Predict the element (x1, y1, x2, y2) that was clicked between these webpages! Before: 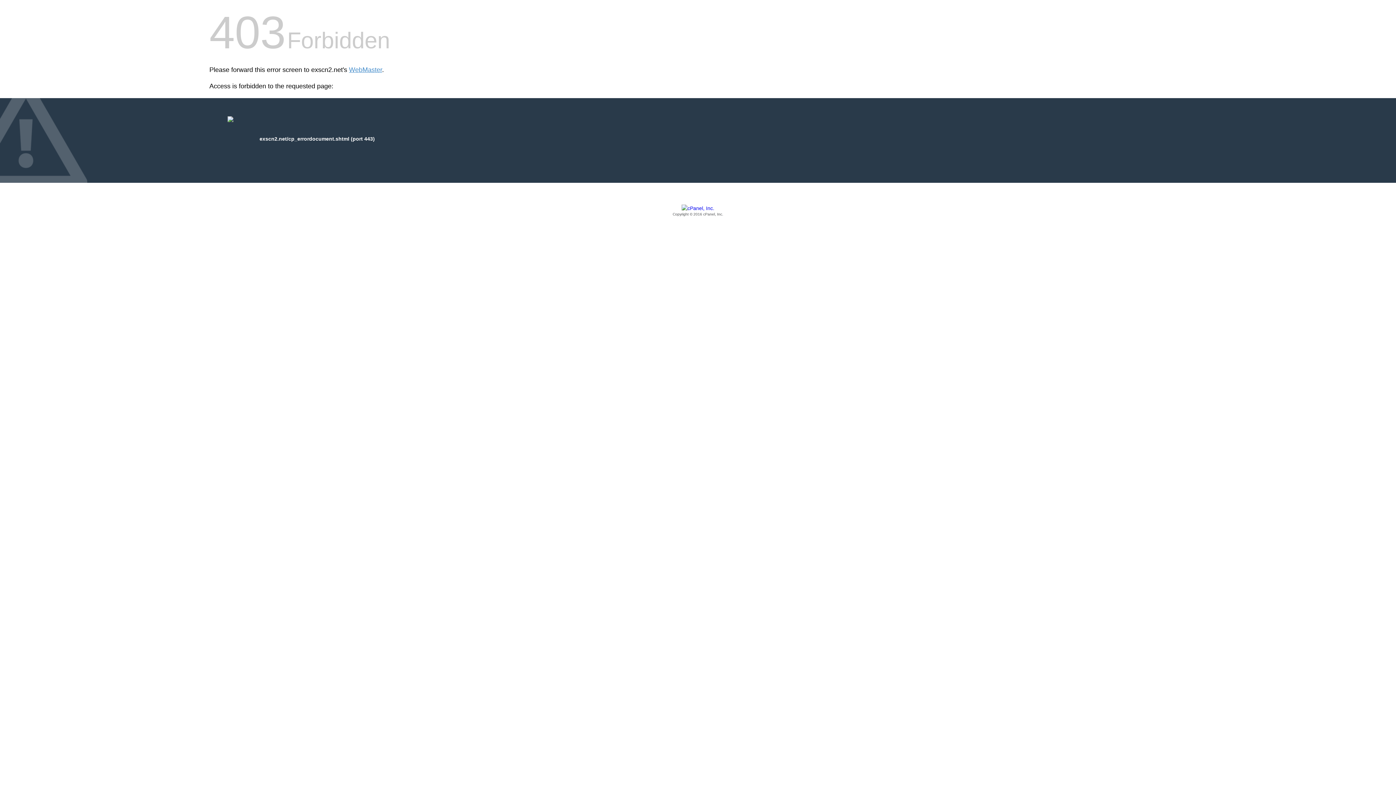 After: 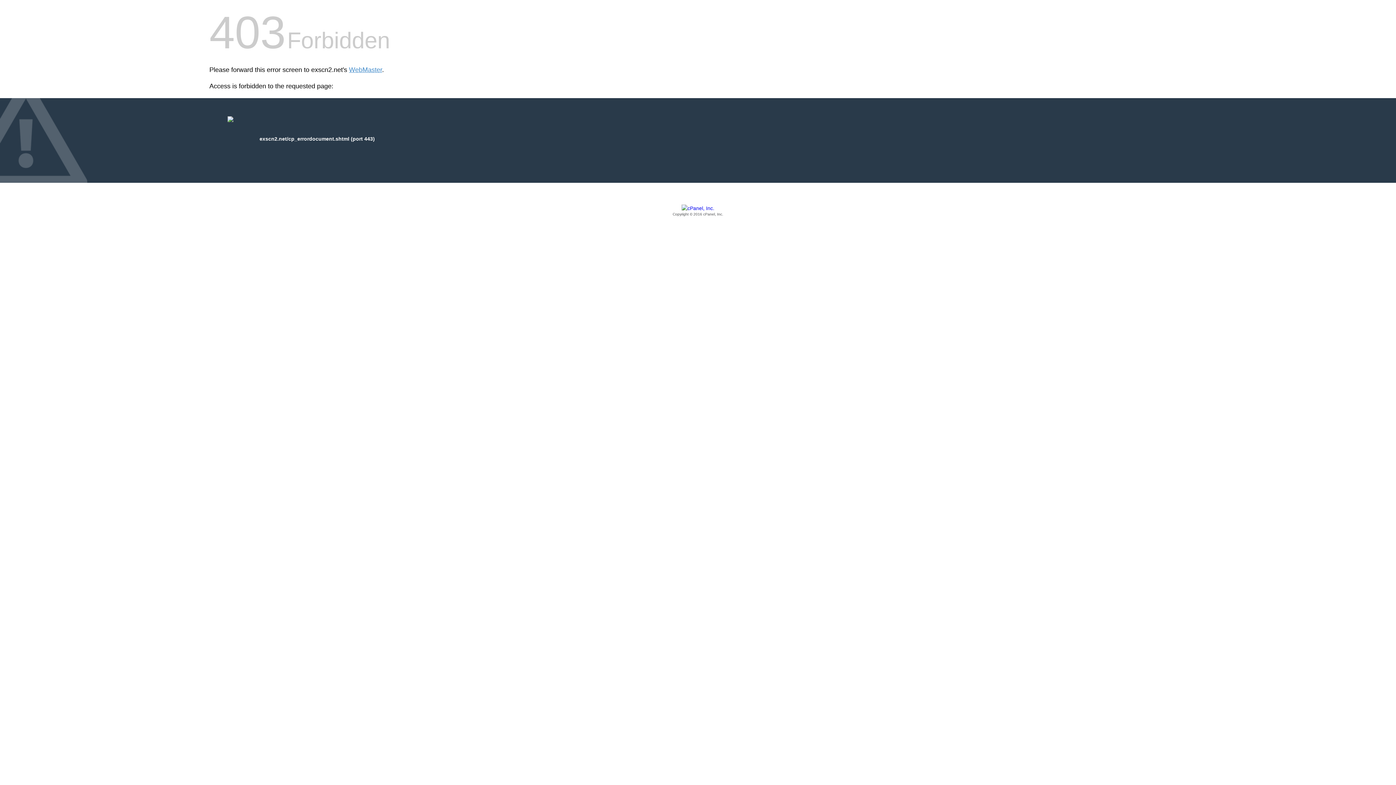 Action: bbox: (209, 205, 1186, 217) label: Copyright © 2016 cPanel, Inc.